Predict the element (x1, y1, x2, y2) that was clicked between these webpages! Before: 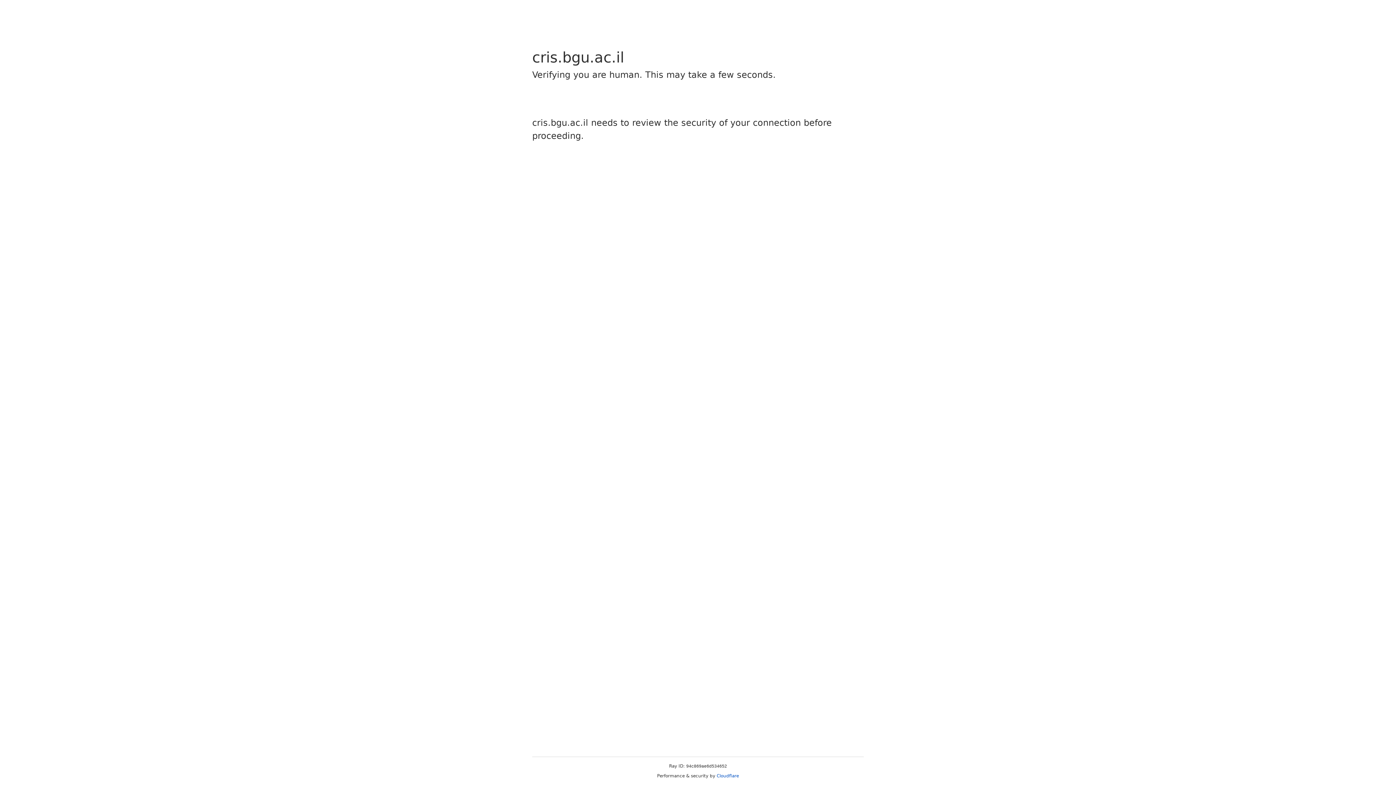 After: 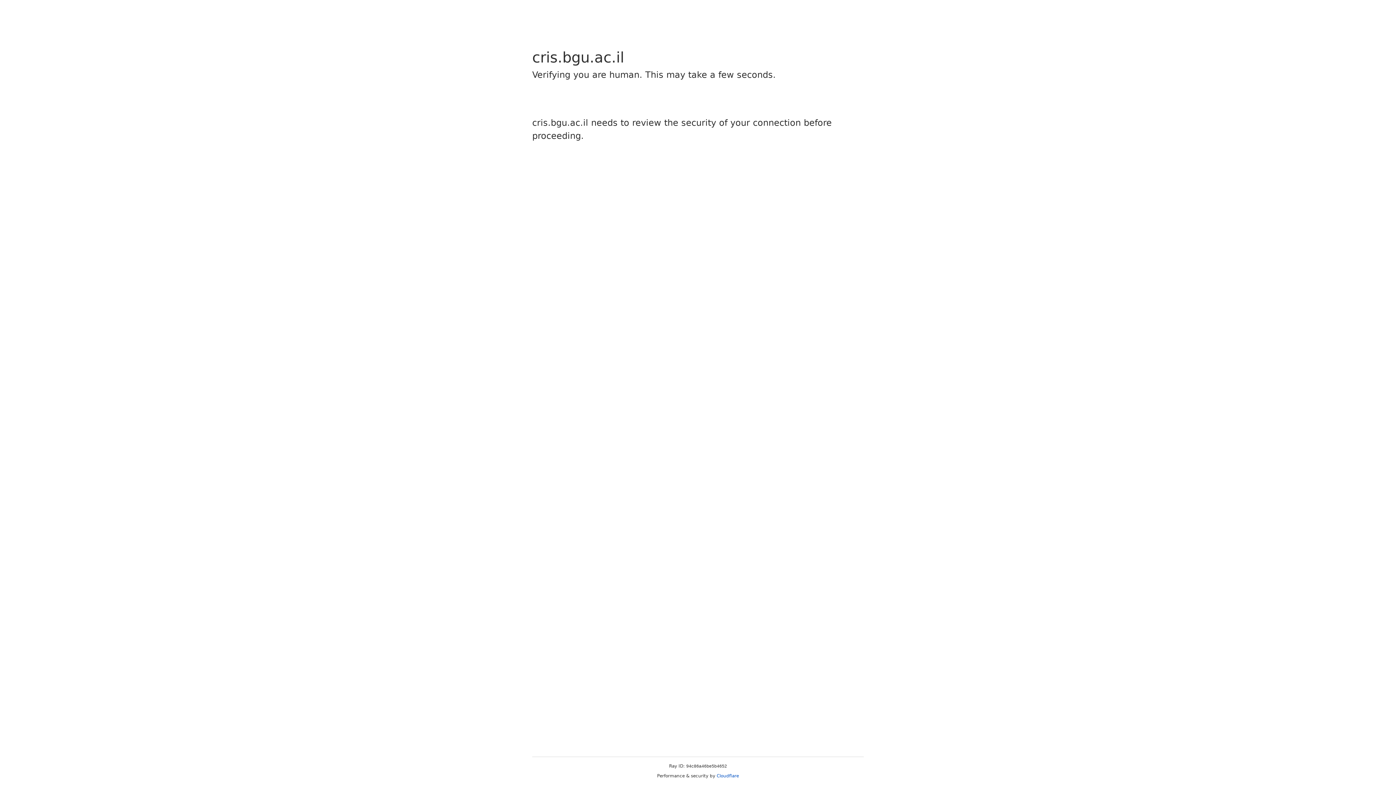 Action: label: Cloudflare bbox: (716, 773, 739, 778)